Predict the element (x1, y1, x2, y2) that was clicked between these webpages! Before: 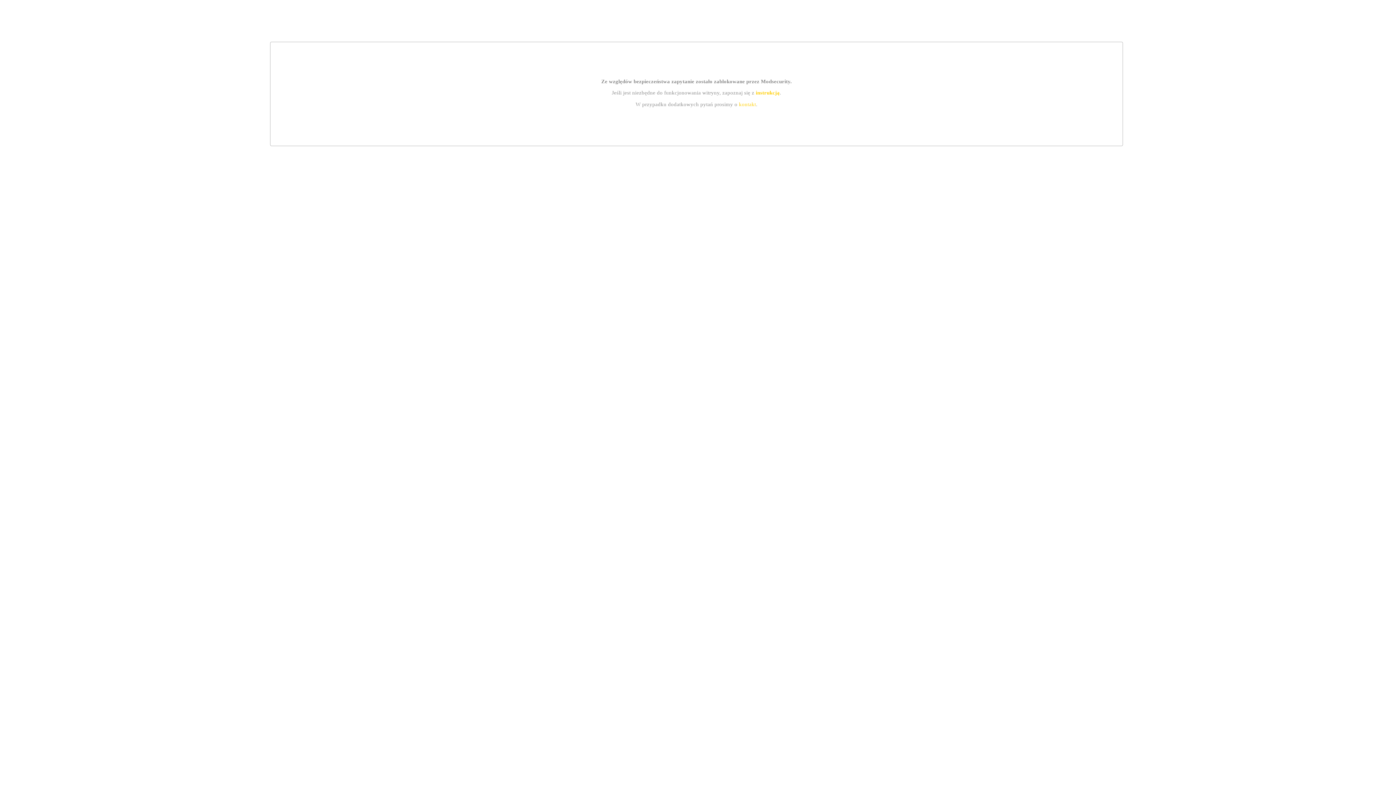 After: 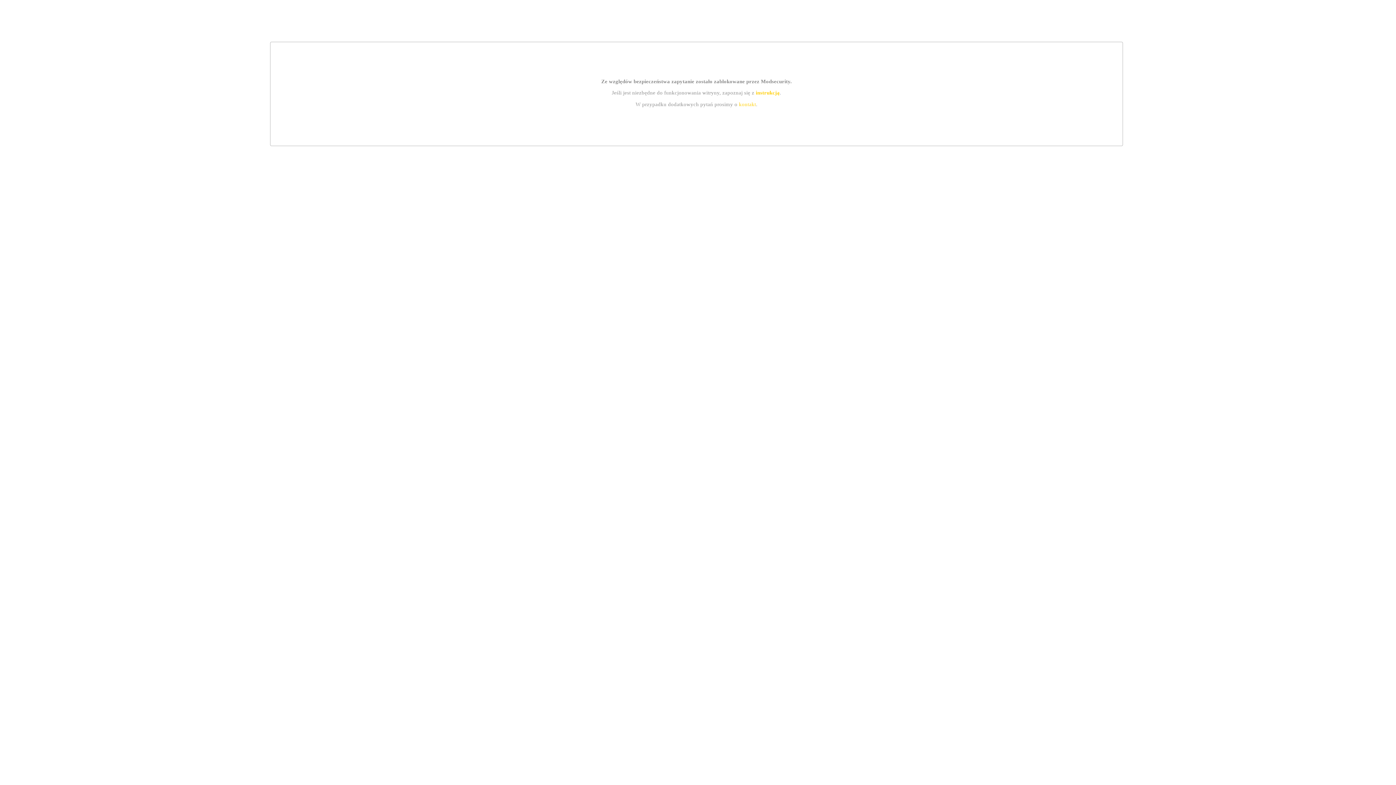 Action: bbox: (755, 89, 779, 95) label: instrukcją